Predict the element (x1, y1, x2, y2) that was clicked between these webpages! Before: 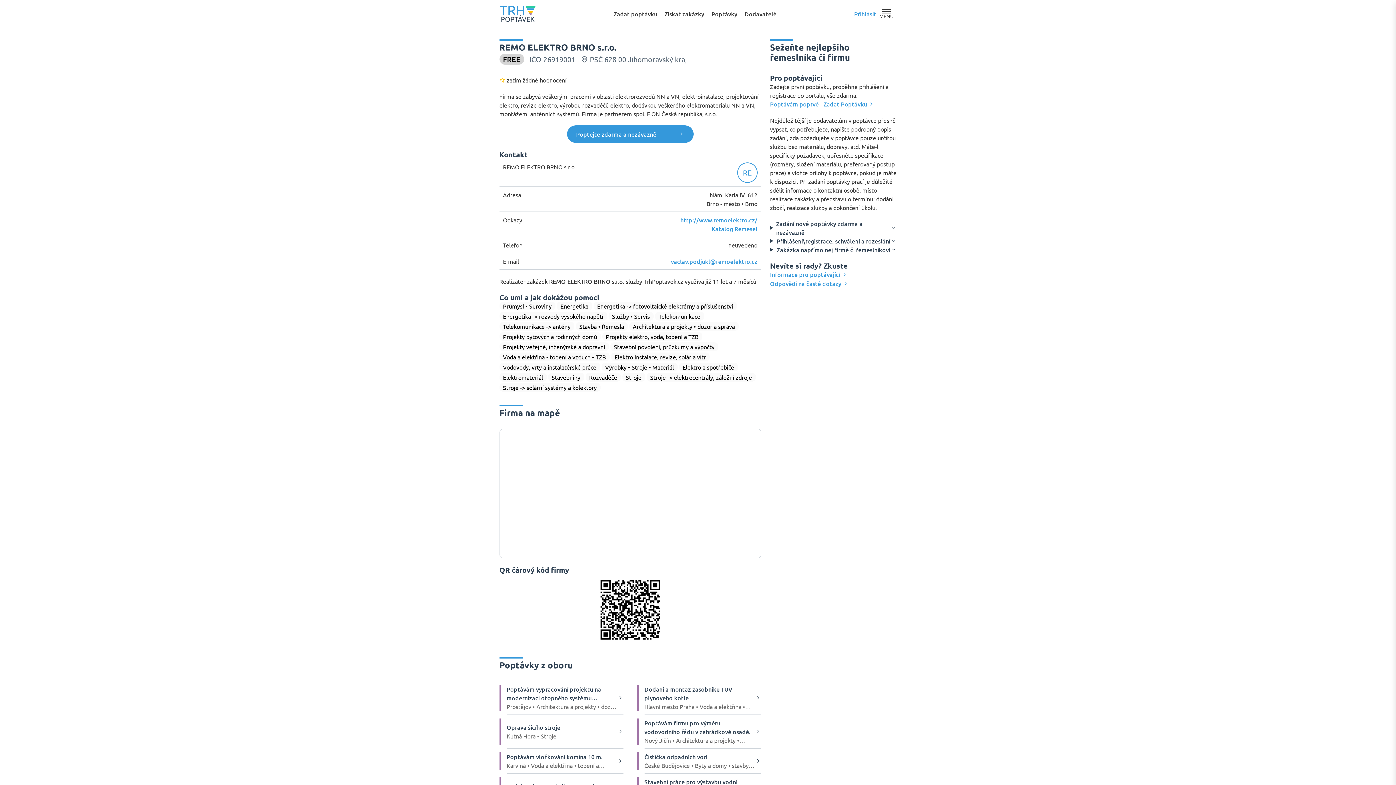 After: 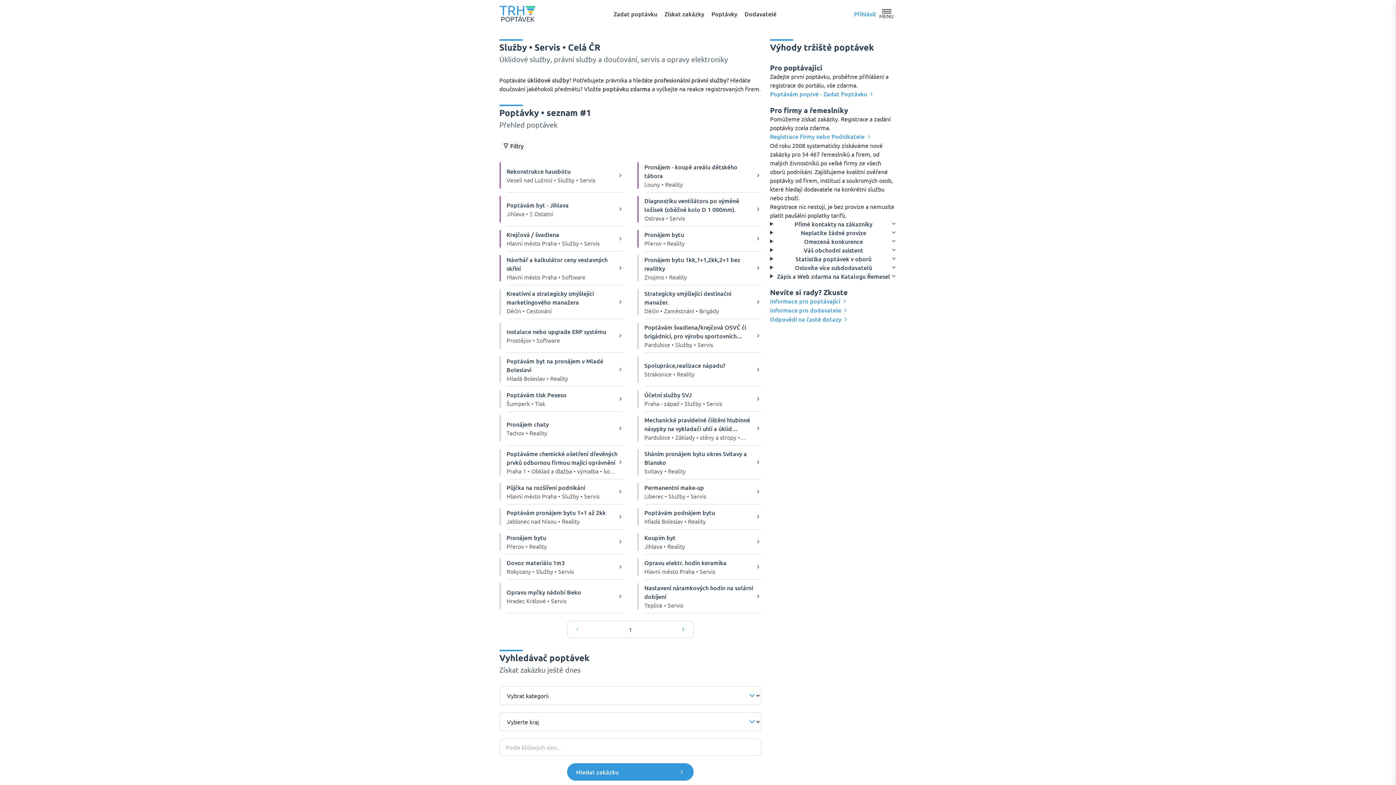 Action: bbox: (608, 312, 653, 320) label: Služby • Servis